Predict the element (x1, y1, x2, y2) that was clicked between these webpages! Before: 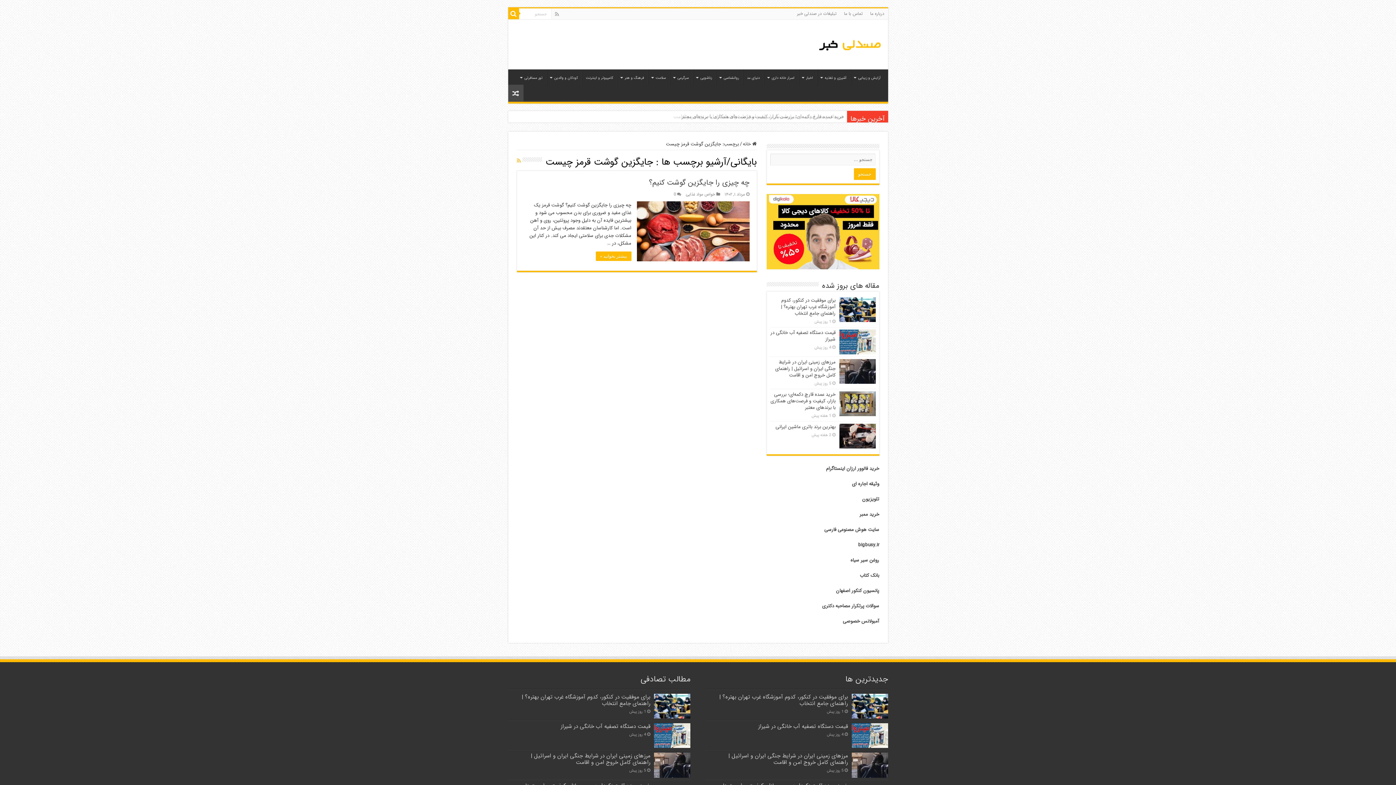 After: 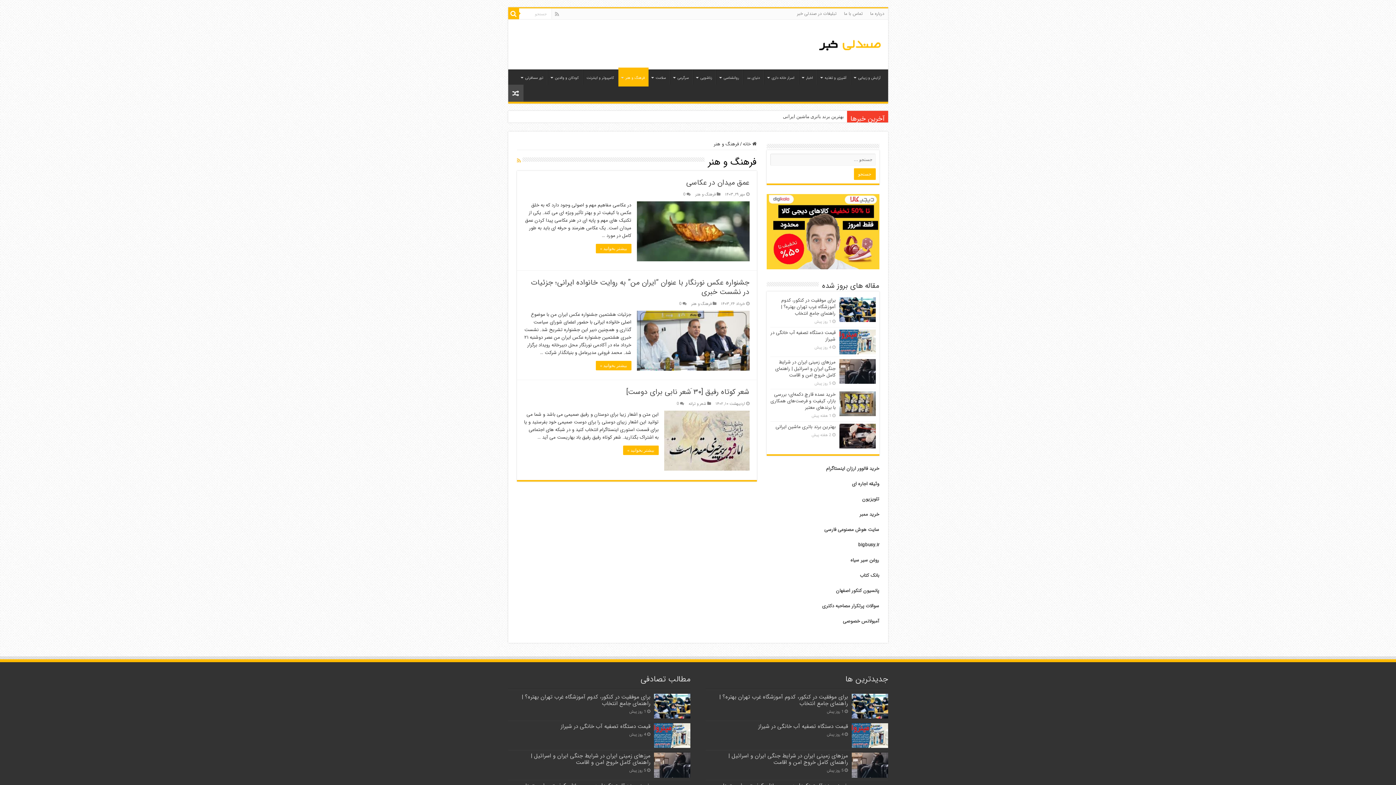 Action: bbox: (617, 69, 648, 84) label: فرهنگ و هنر